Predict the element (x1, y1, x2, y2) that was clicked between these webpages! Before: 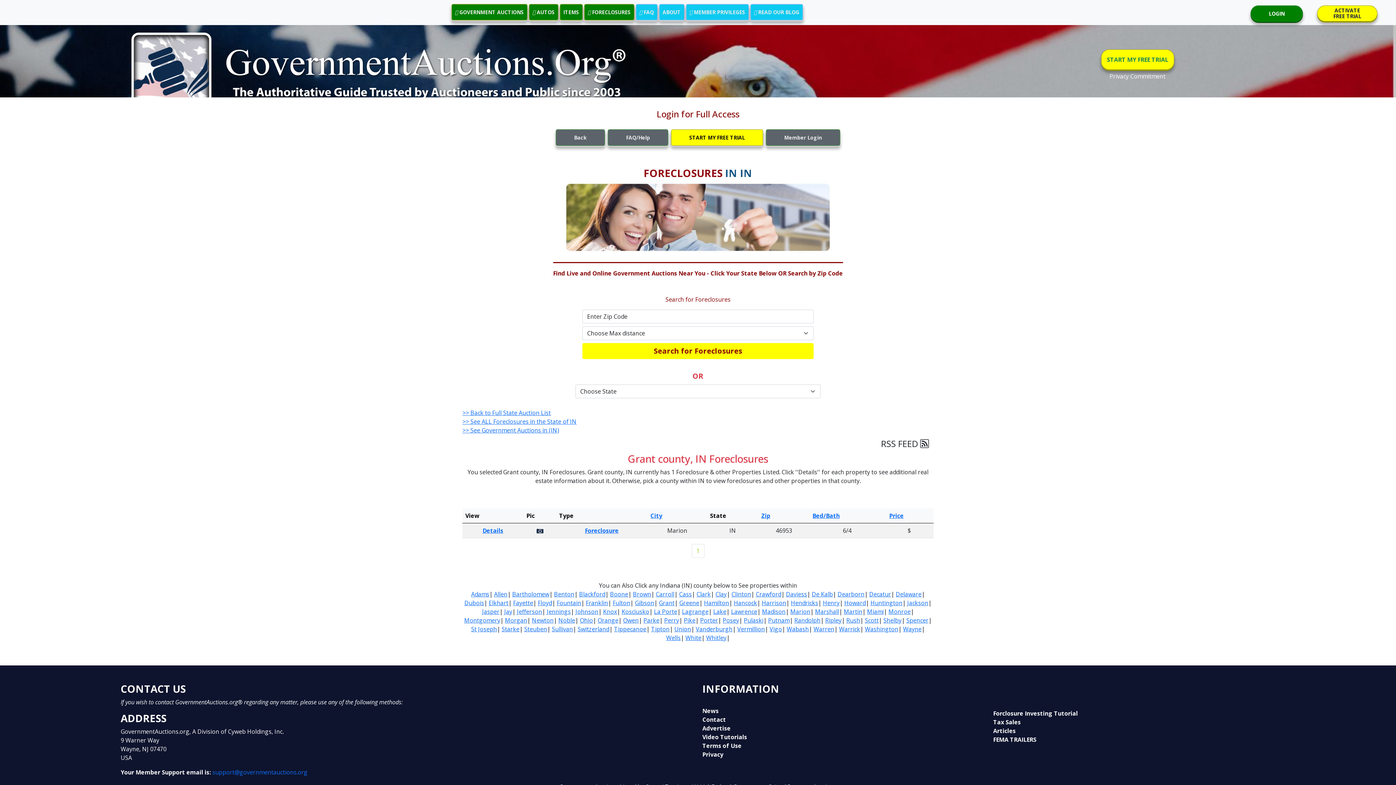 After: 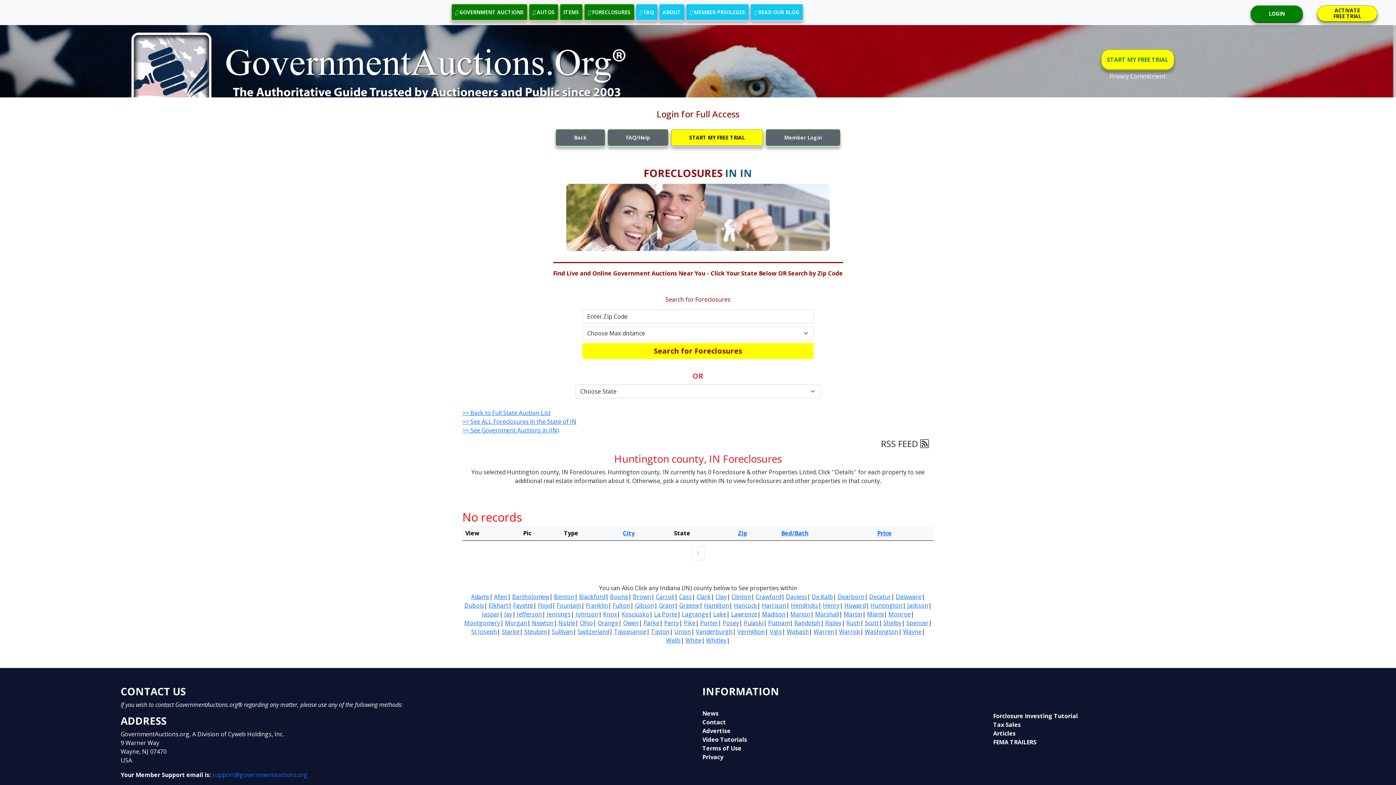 Action: label: Huntington bbox: (870, 599, 902, 607)